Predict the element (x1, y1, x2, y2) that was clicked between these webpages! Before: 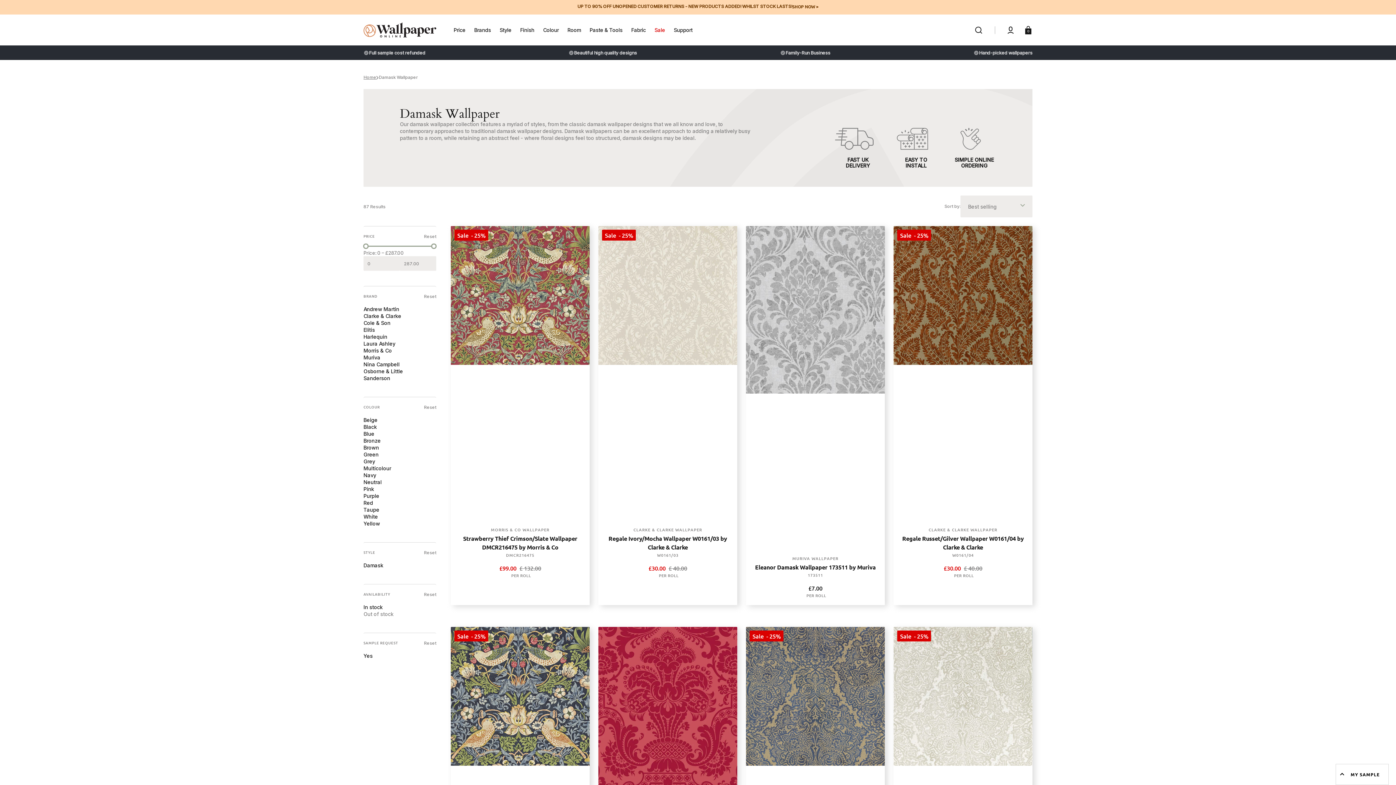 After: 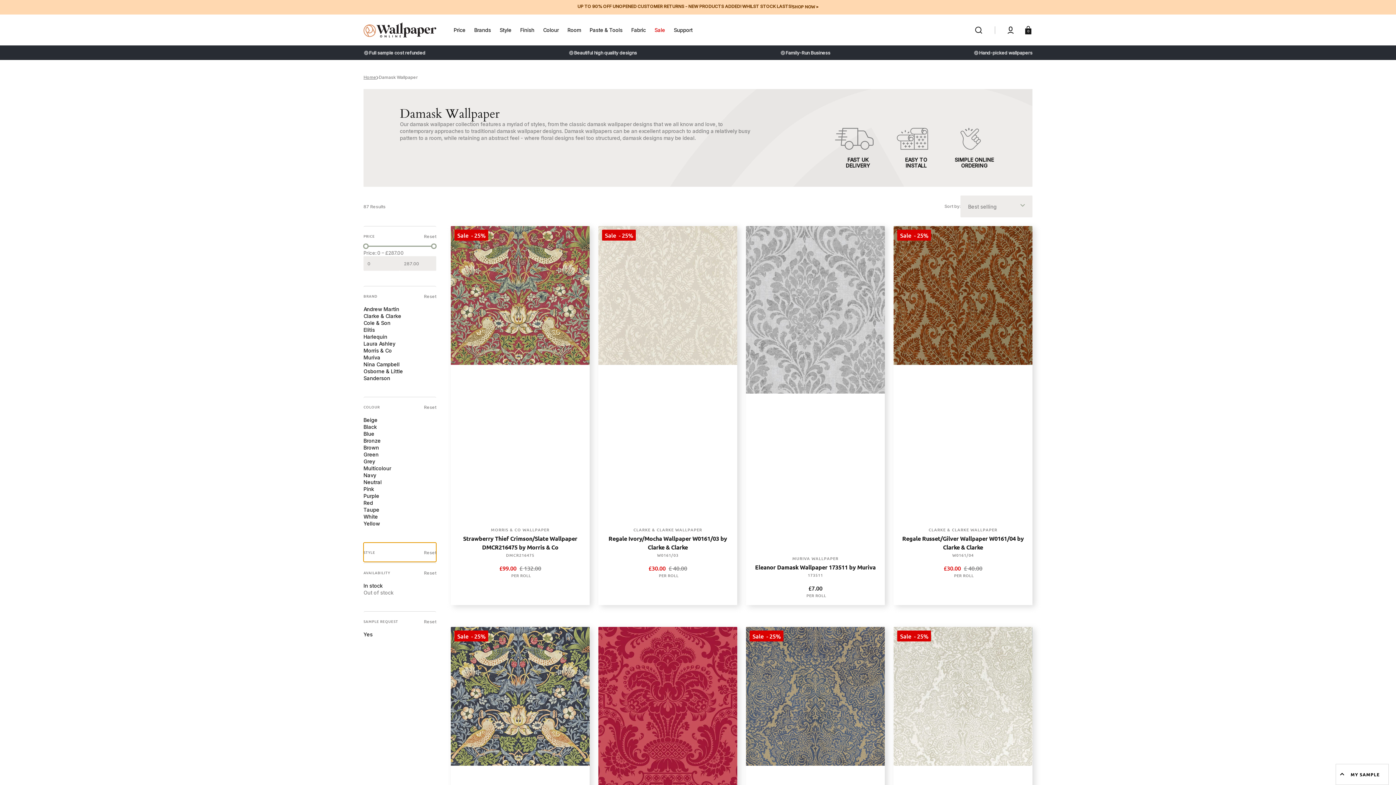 Action: bbox: (363, 542, 436, 562) label: STYLE
Reset